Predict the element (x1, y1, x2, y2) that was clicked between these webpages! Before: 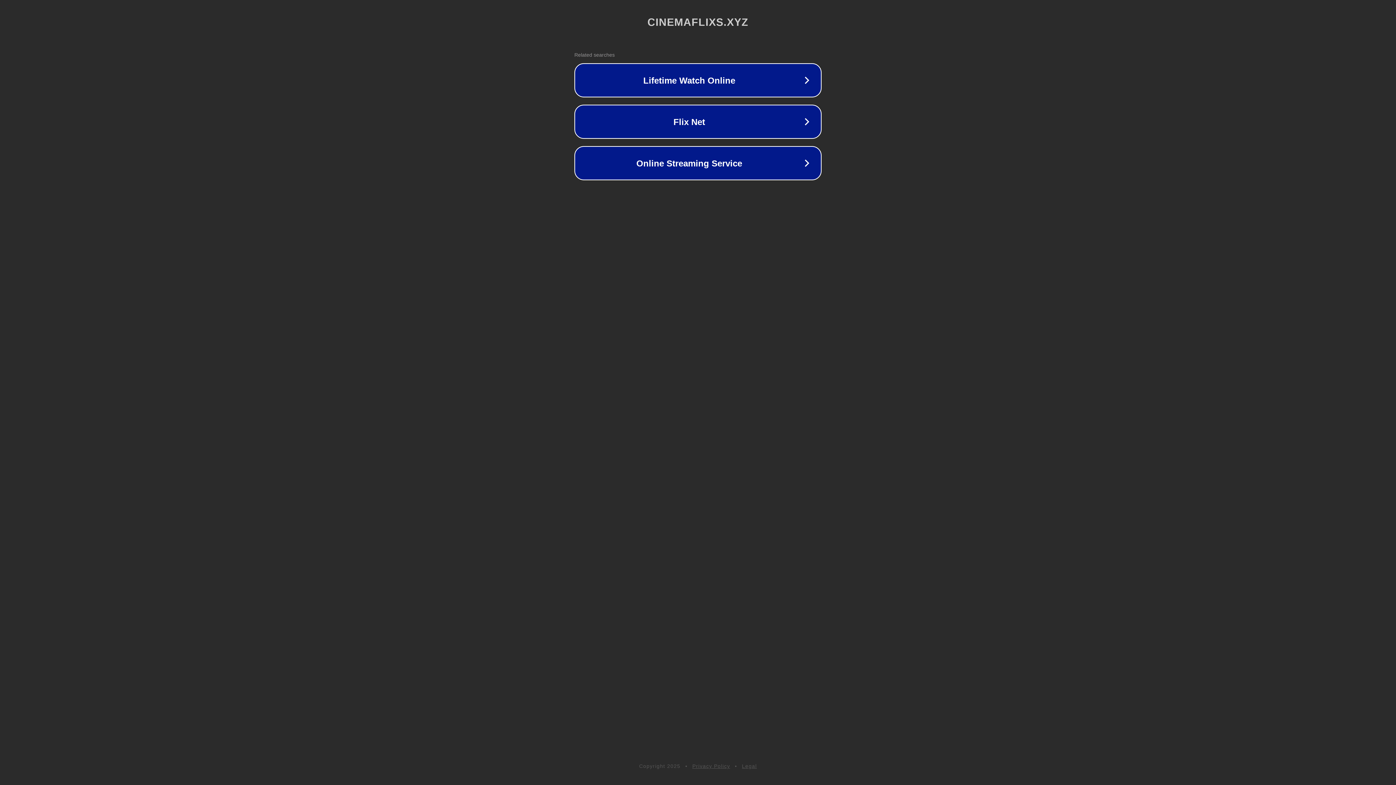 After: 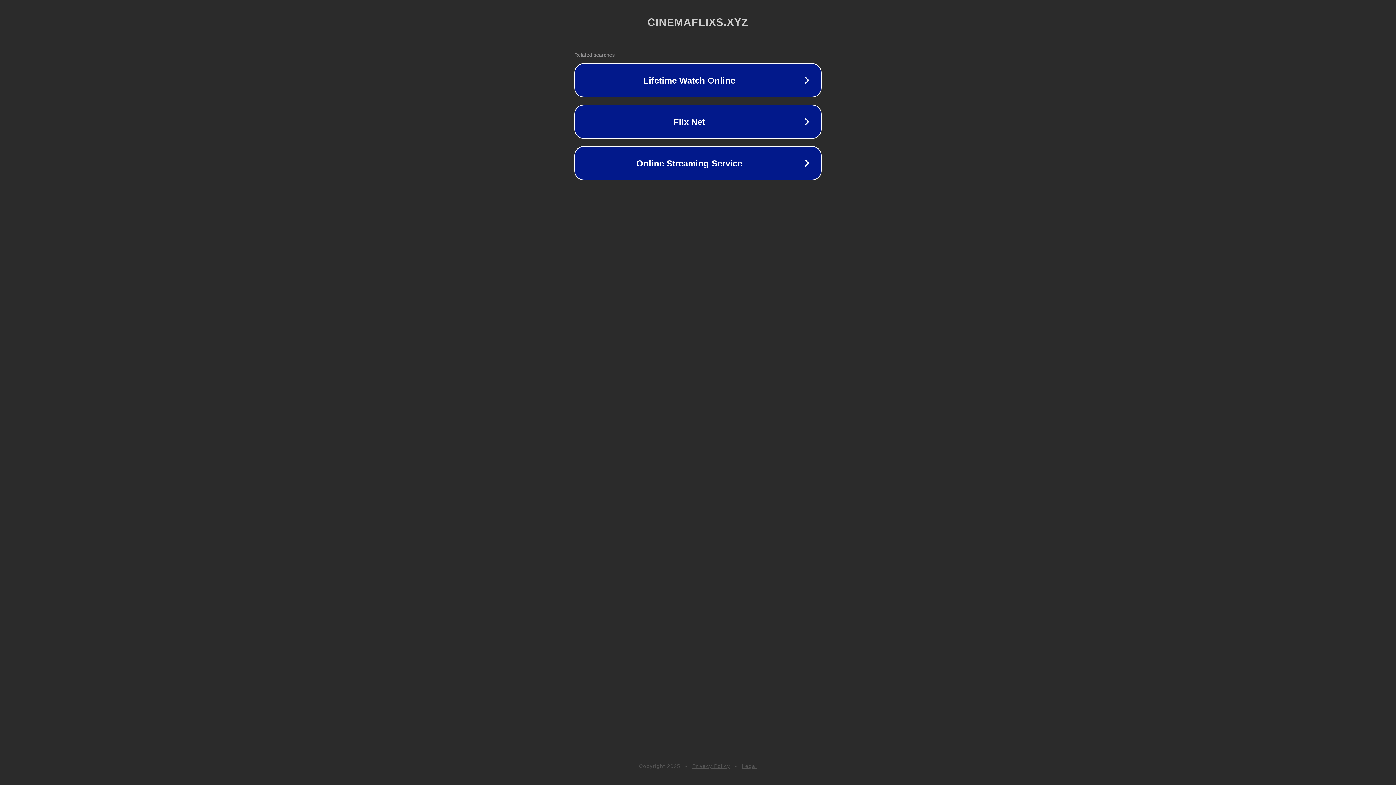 Action: label: Privacy Policy bbox: (692, 763, 730, 769)